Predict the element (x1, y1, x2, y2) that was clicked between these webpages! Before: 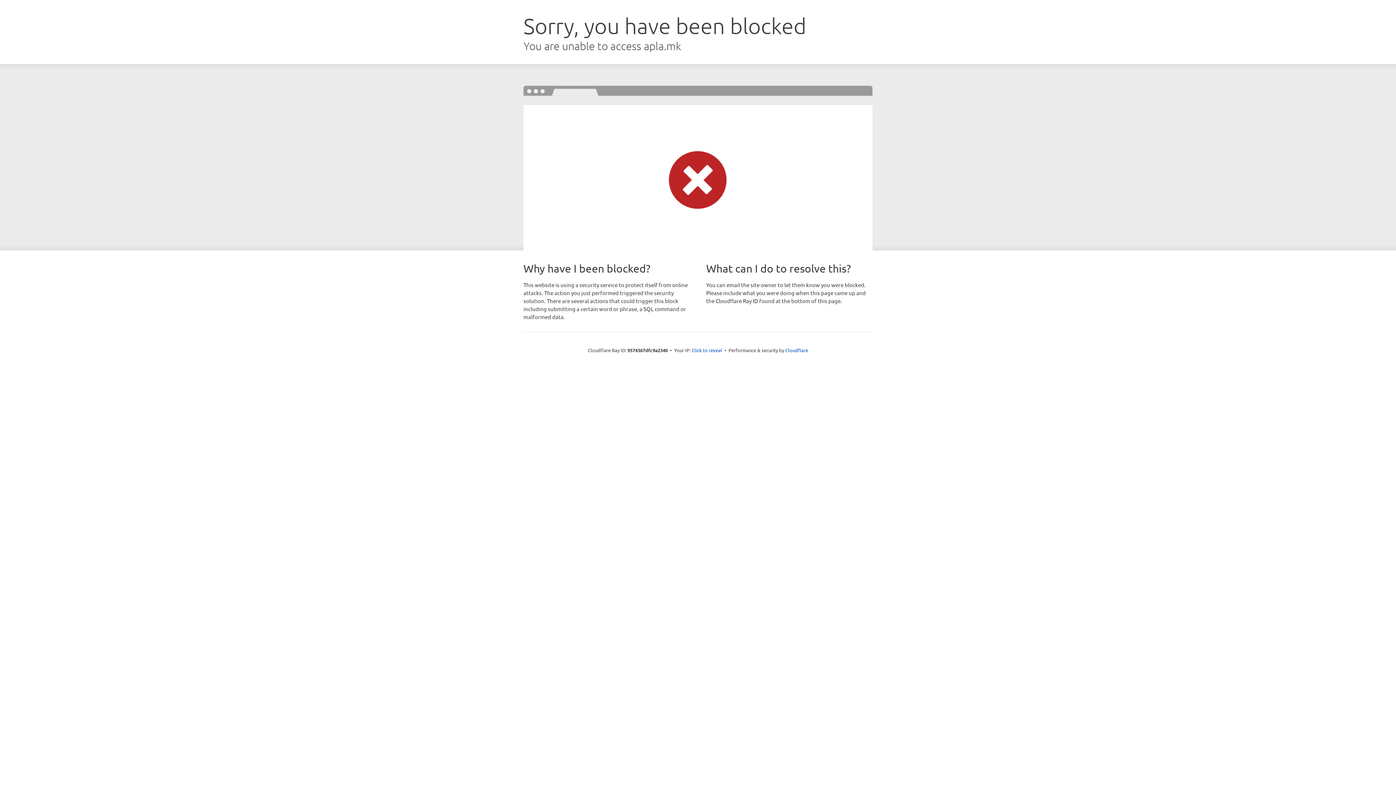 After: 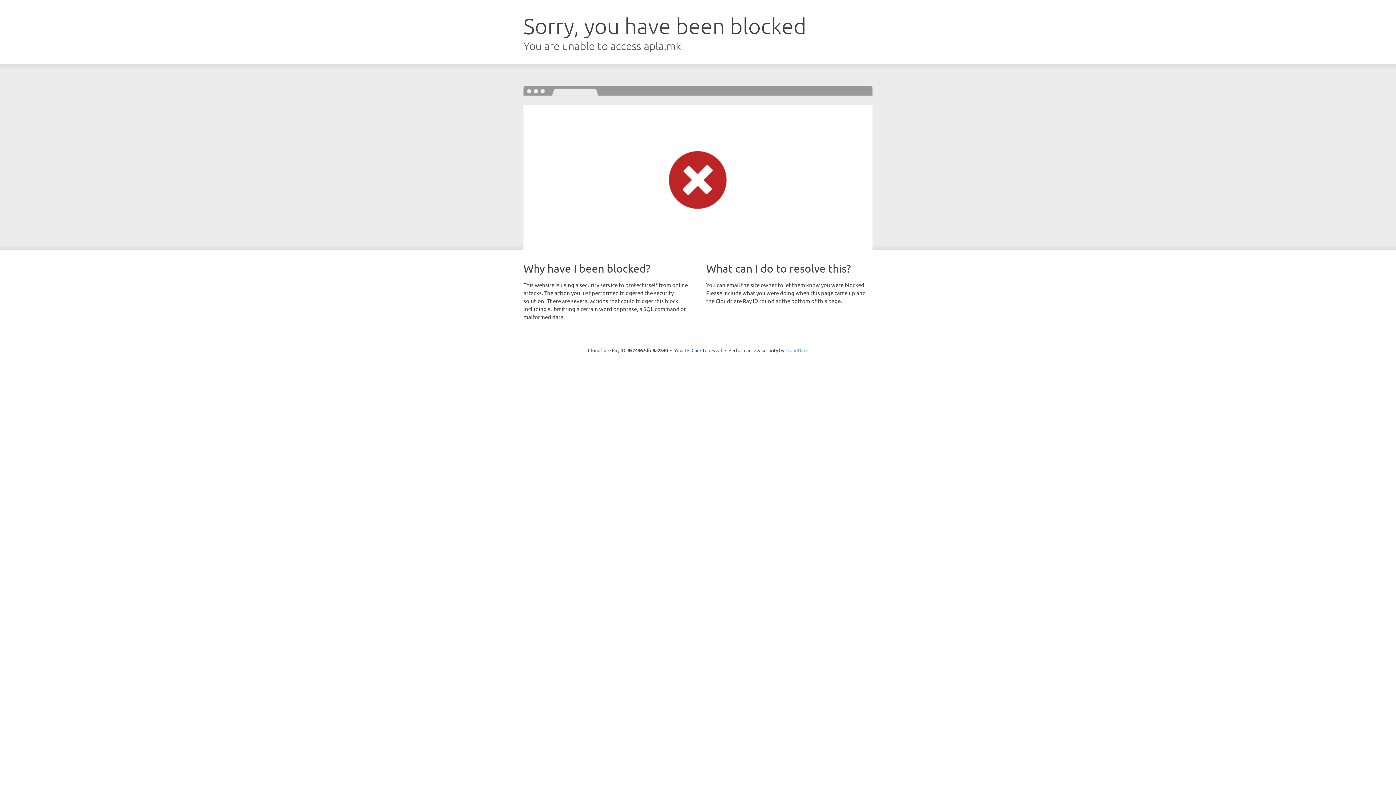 Action: label: Cloudflare bbox: (785, 347, 808, 353)